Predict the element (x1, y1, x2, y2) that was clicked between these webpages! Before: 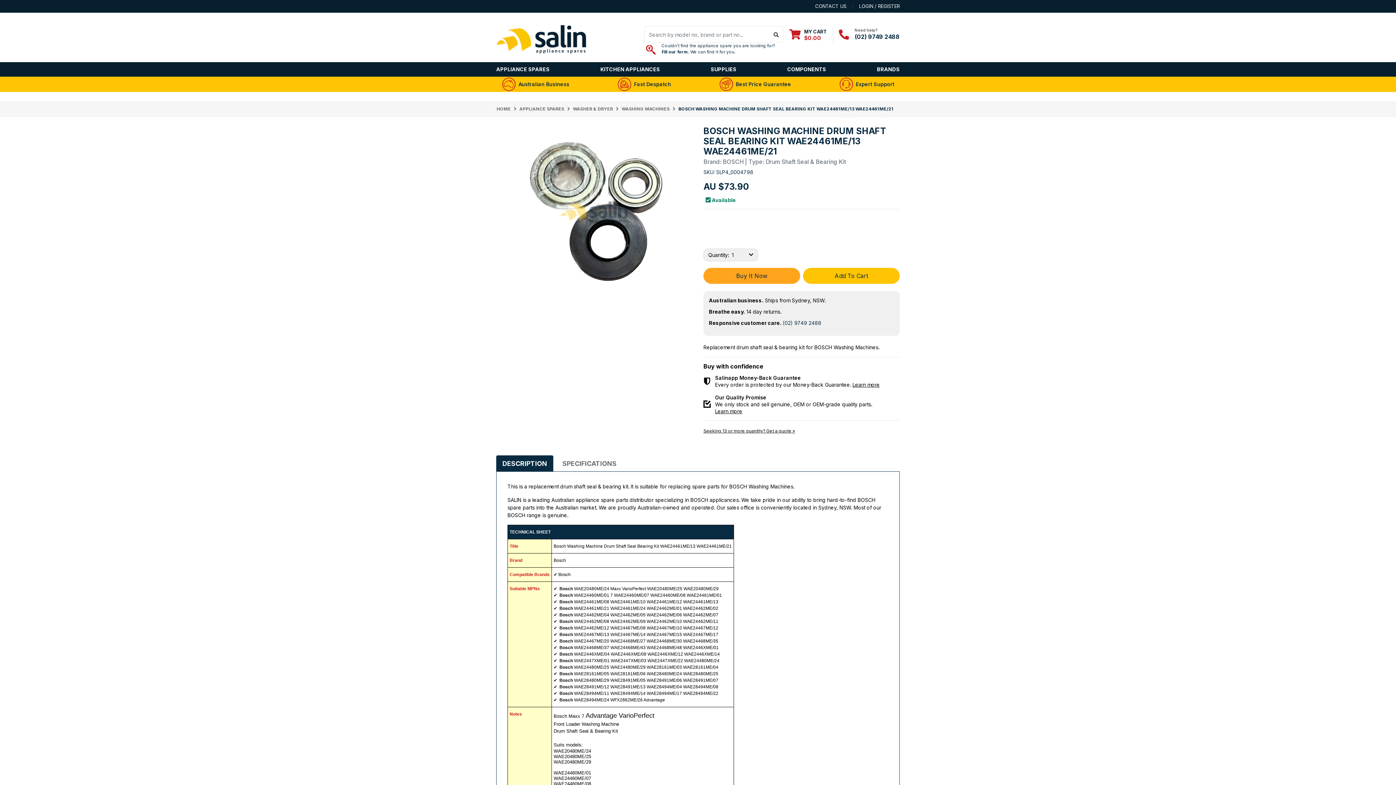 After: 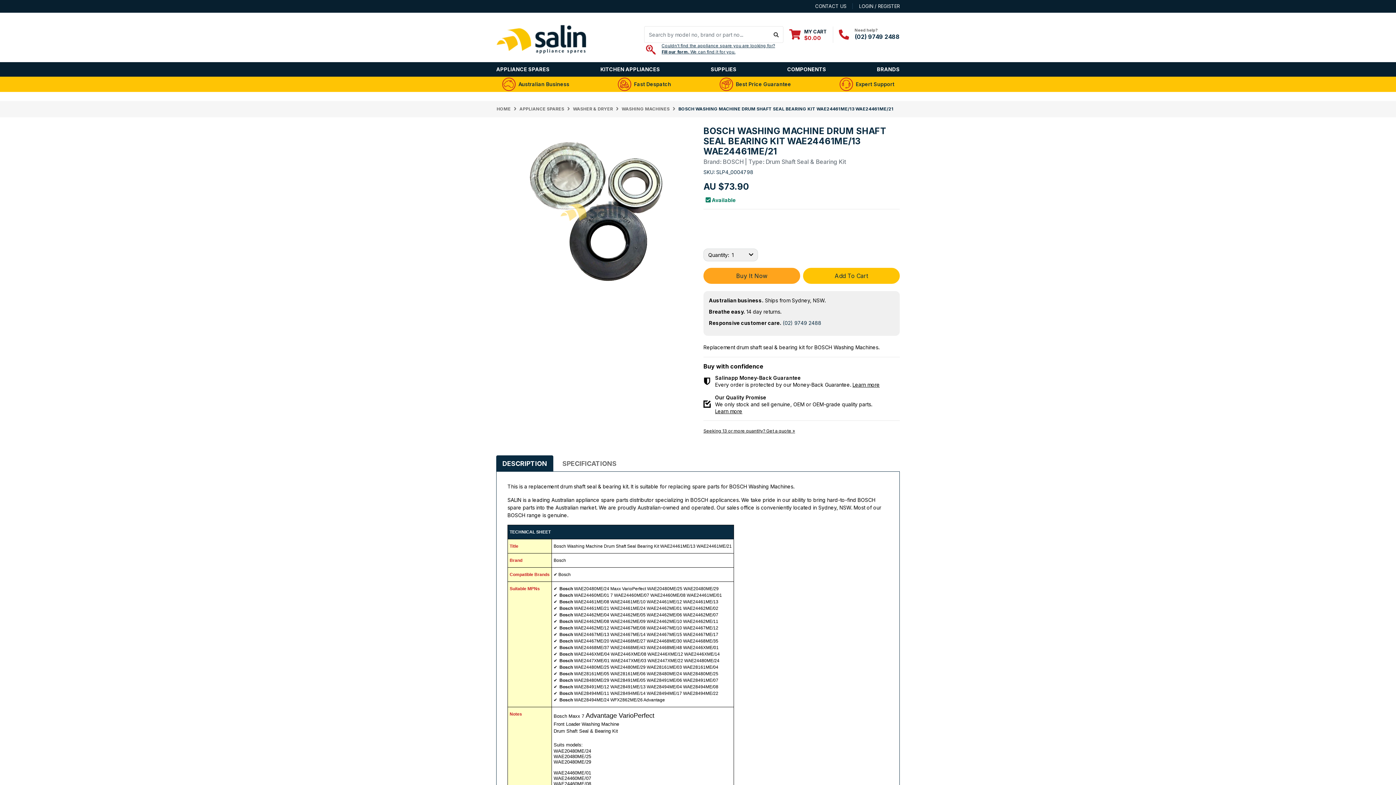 Action: label: Couldn't find the appliance spare you are looking for?
Fill our form. We can find it for you. bbox: (661, 43, 775, 61)